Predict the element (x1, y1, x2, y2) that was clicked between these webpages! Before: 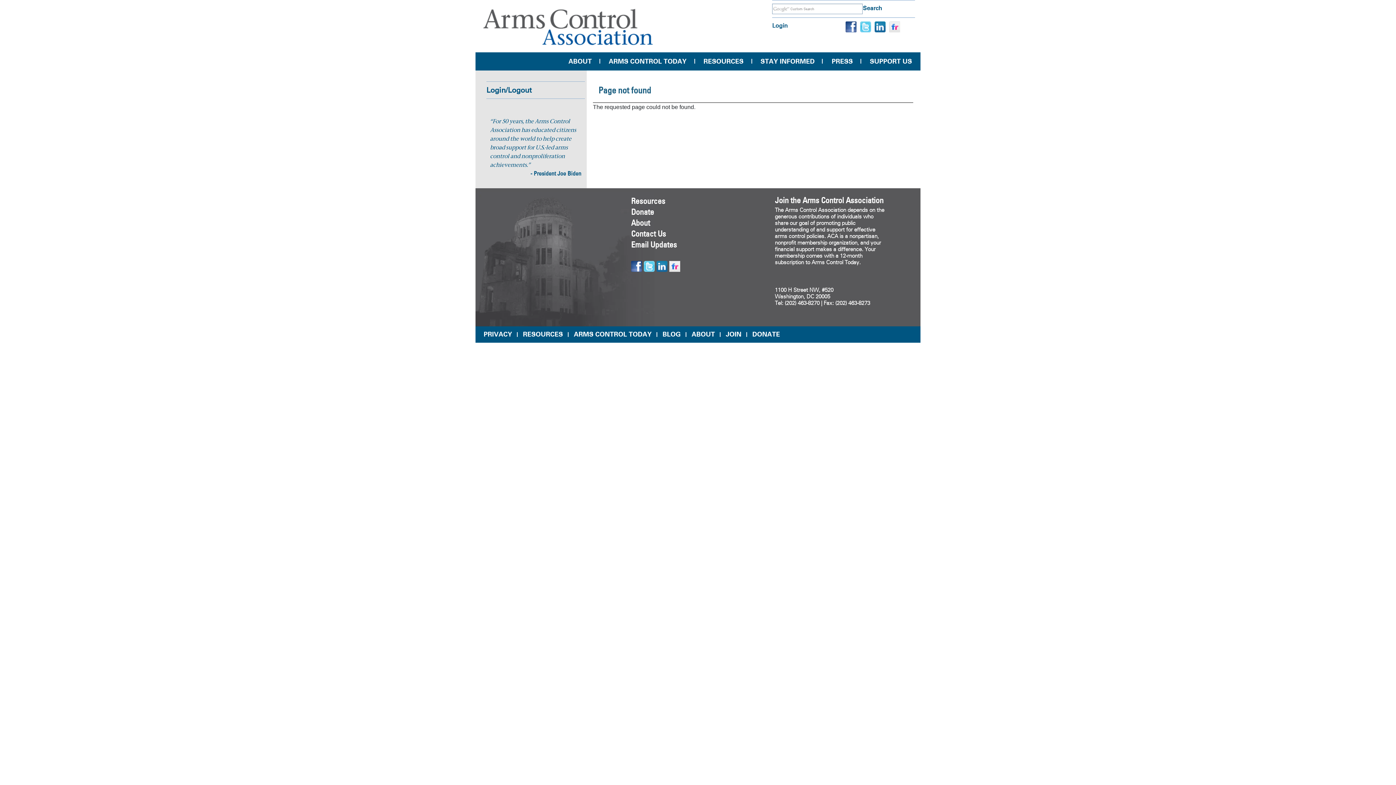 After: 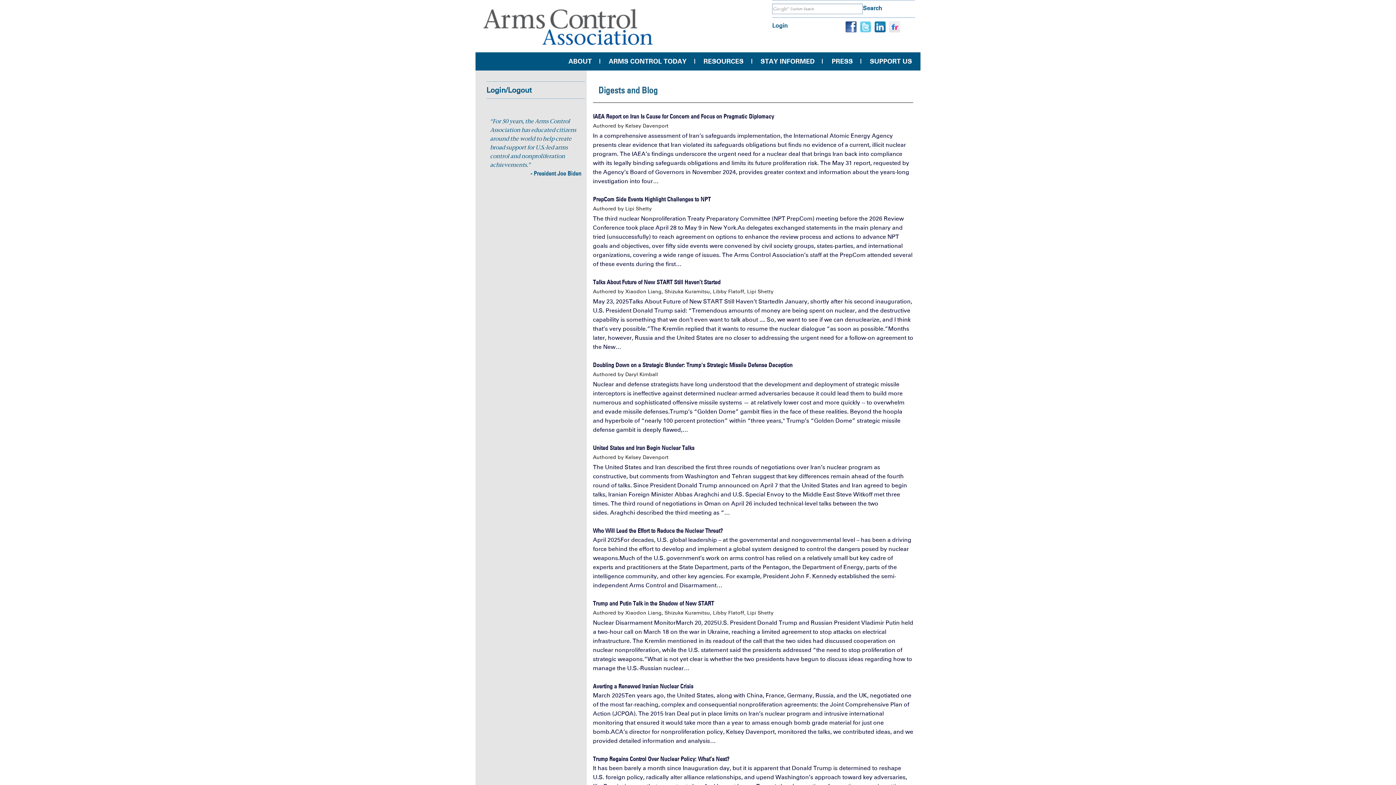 Action: bbox: (657, 330, 686, 338) label: BLOG